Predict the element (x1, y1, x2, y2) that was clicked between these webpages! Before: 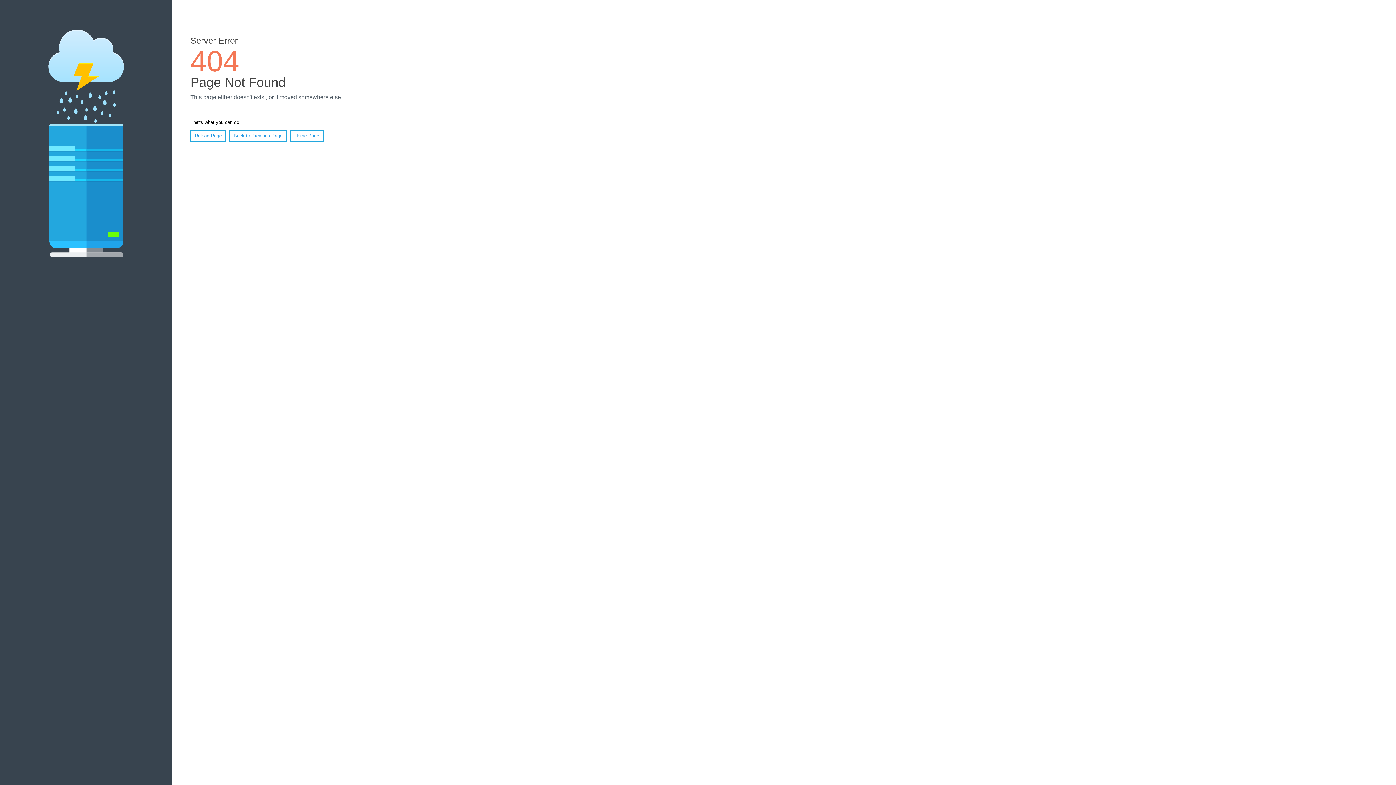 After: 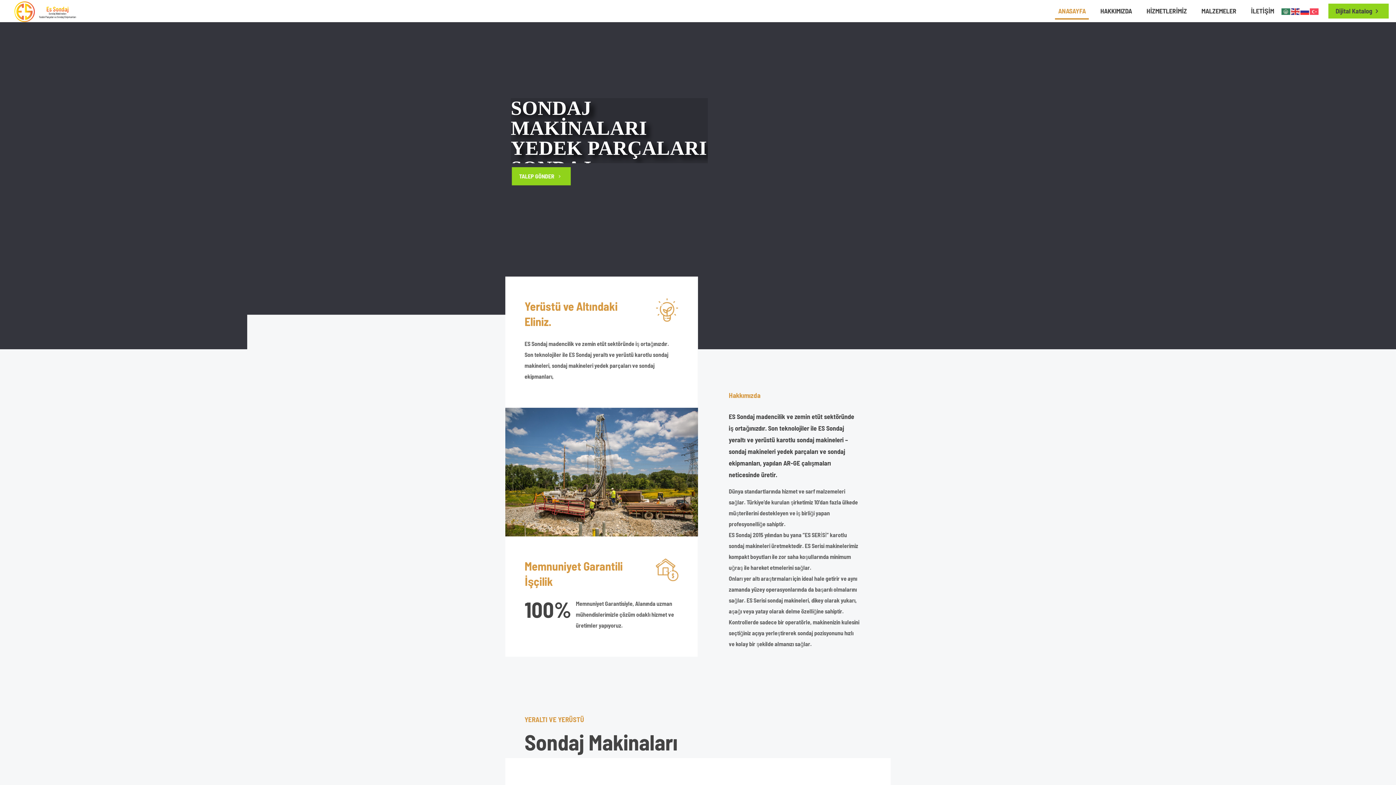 Action: label: Home Page bbox: (290, 130, 323, 141)